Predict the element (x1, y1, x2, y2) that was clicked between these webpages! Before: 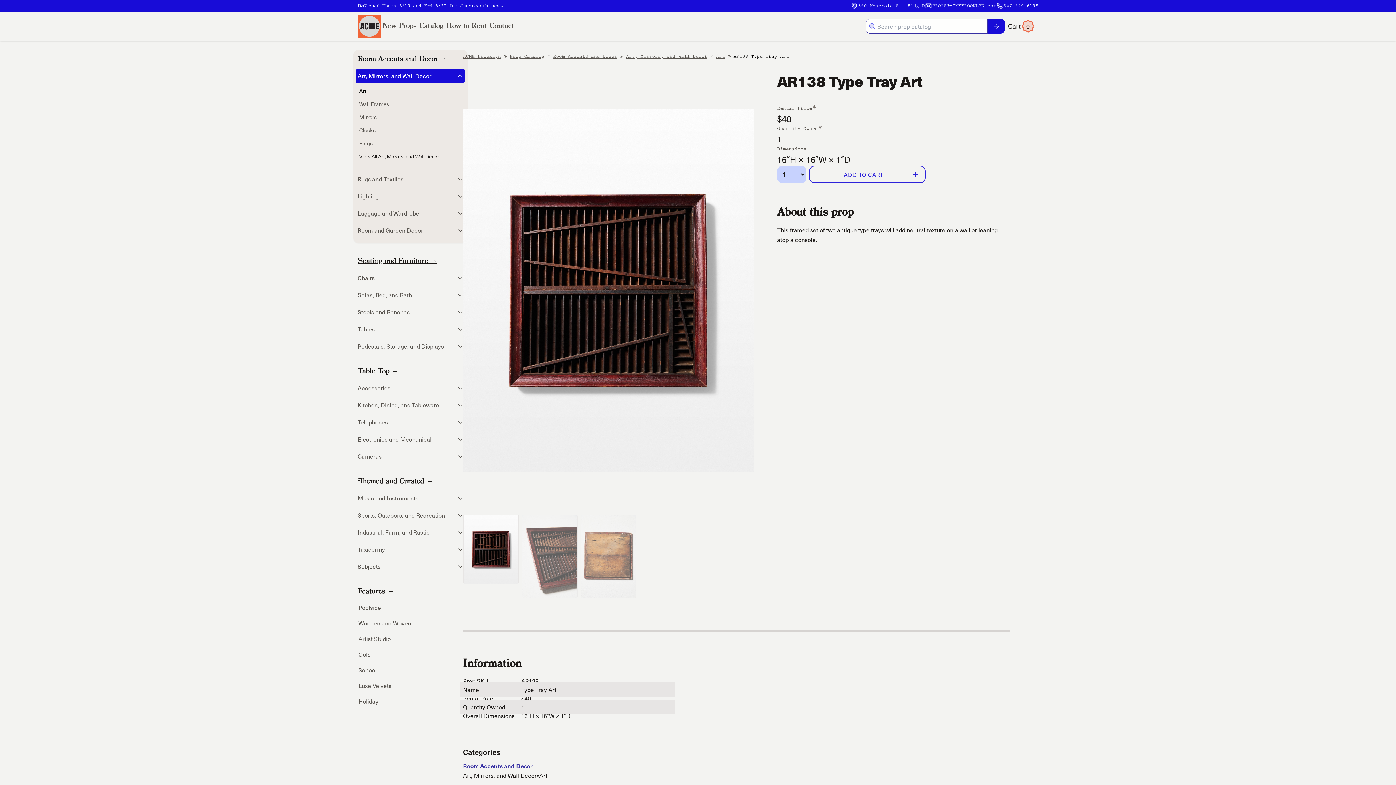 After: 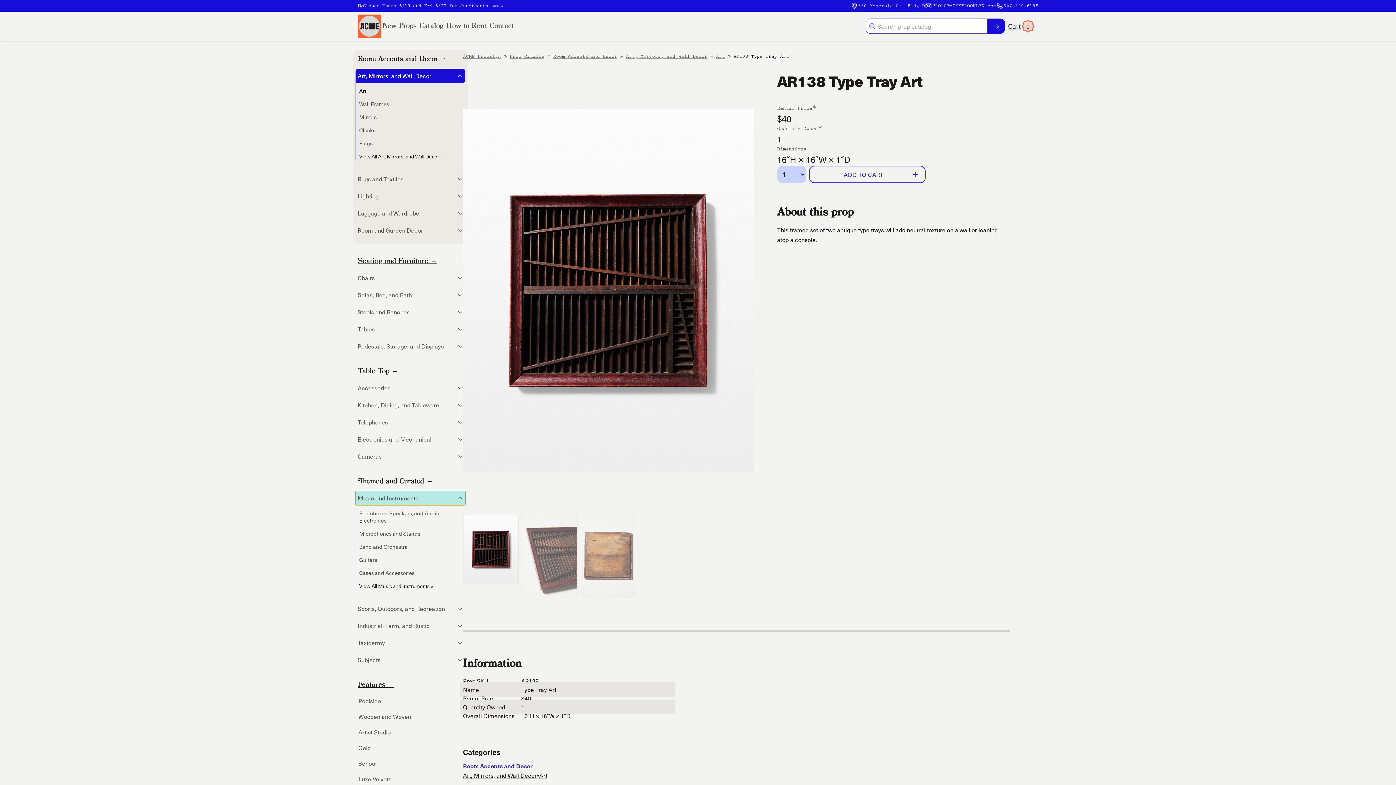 Action: bbox: (355, 491, 465, 505) label: Music and Instruments